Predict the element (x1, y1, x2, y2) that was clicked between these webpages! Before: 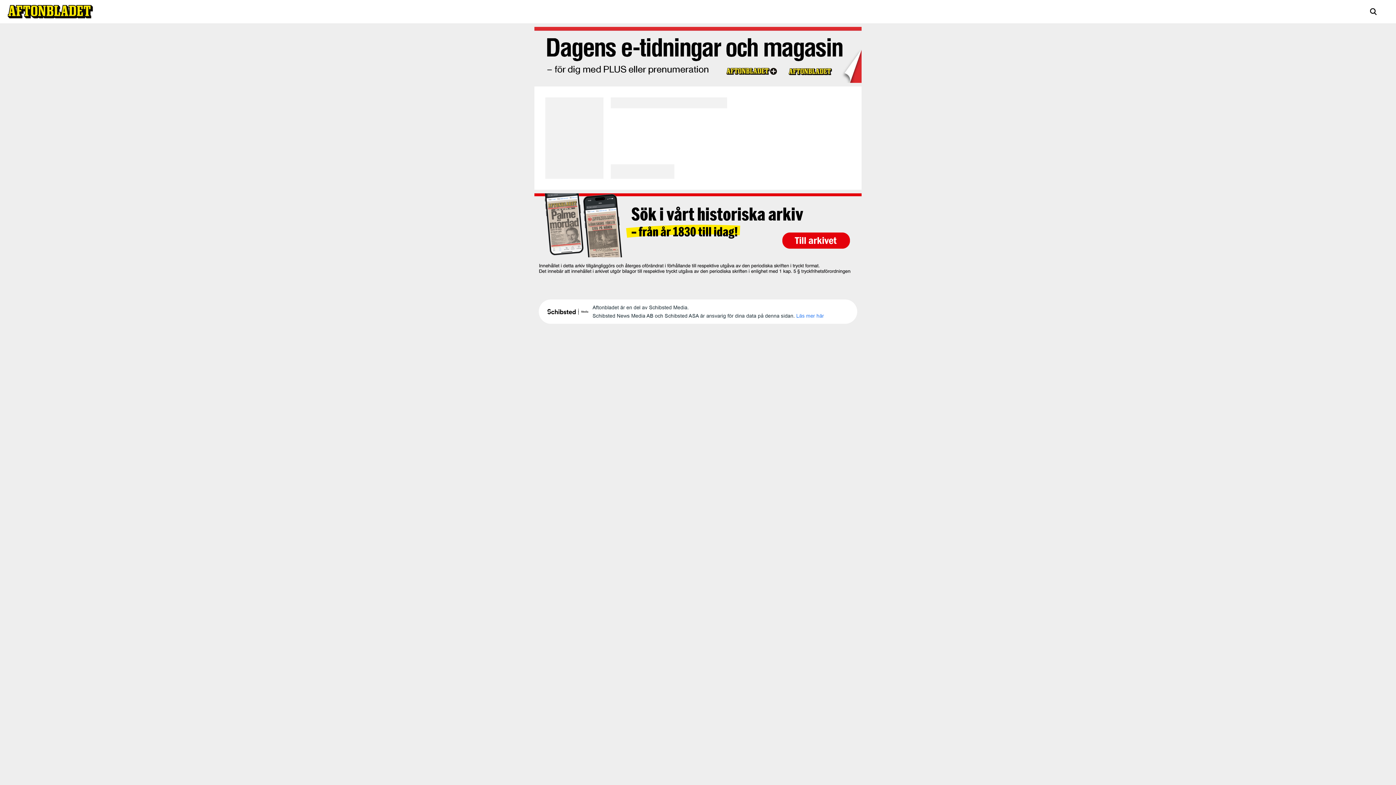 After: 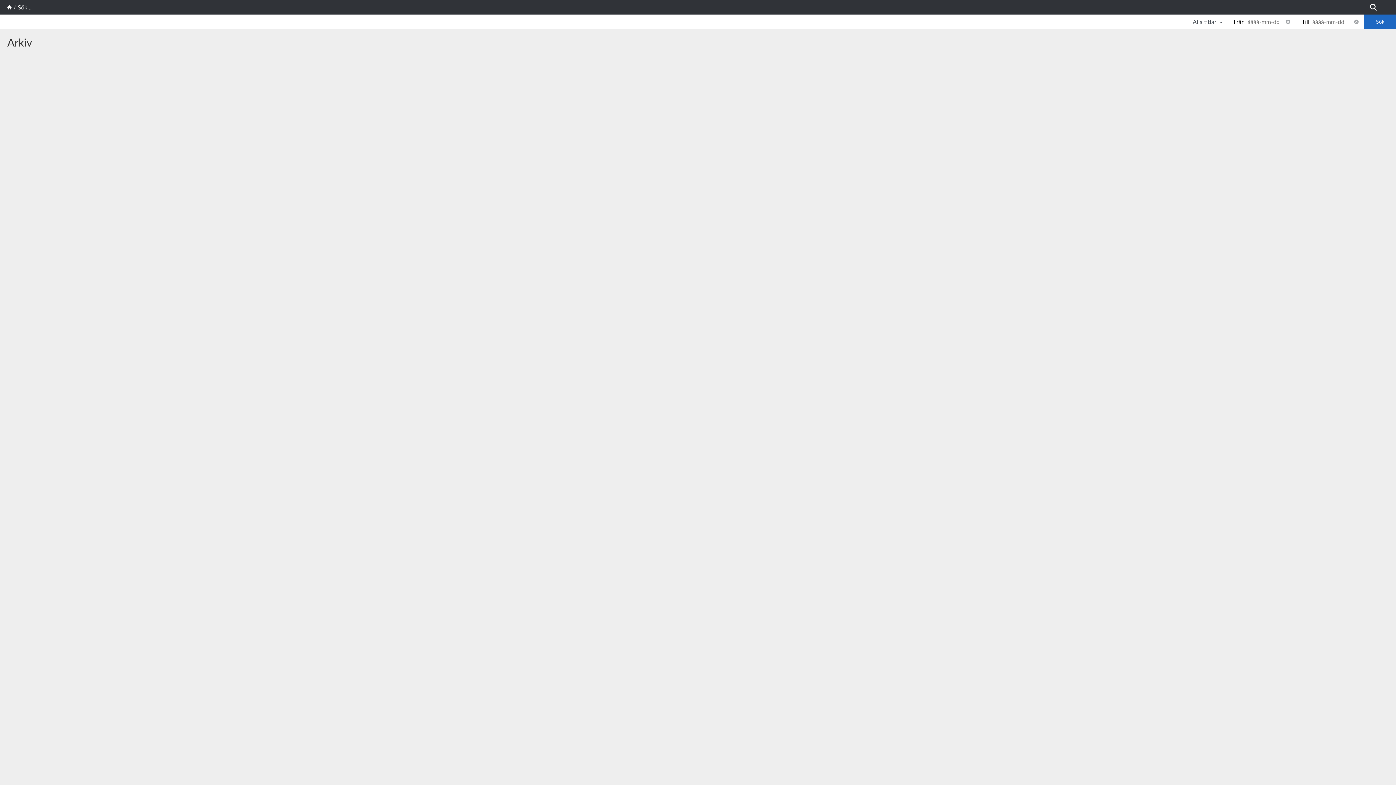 Action: bbox: (1369, 7, 1378, 16)